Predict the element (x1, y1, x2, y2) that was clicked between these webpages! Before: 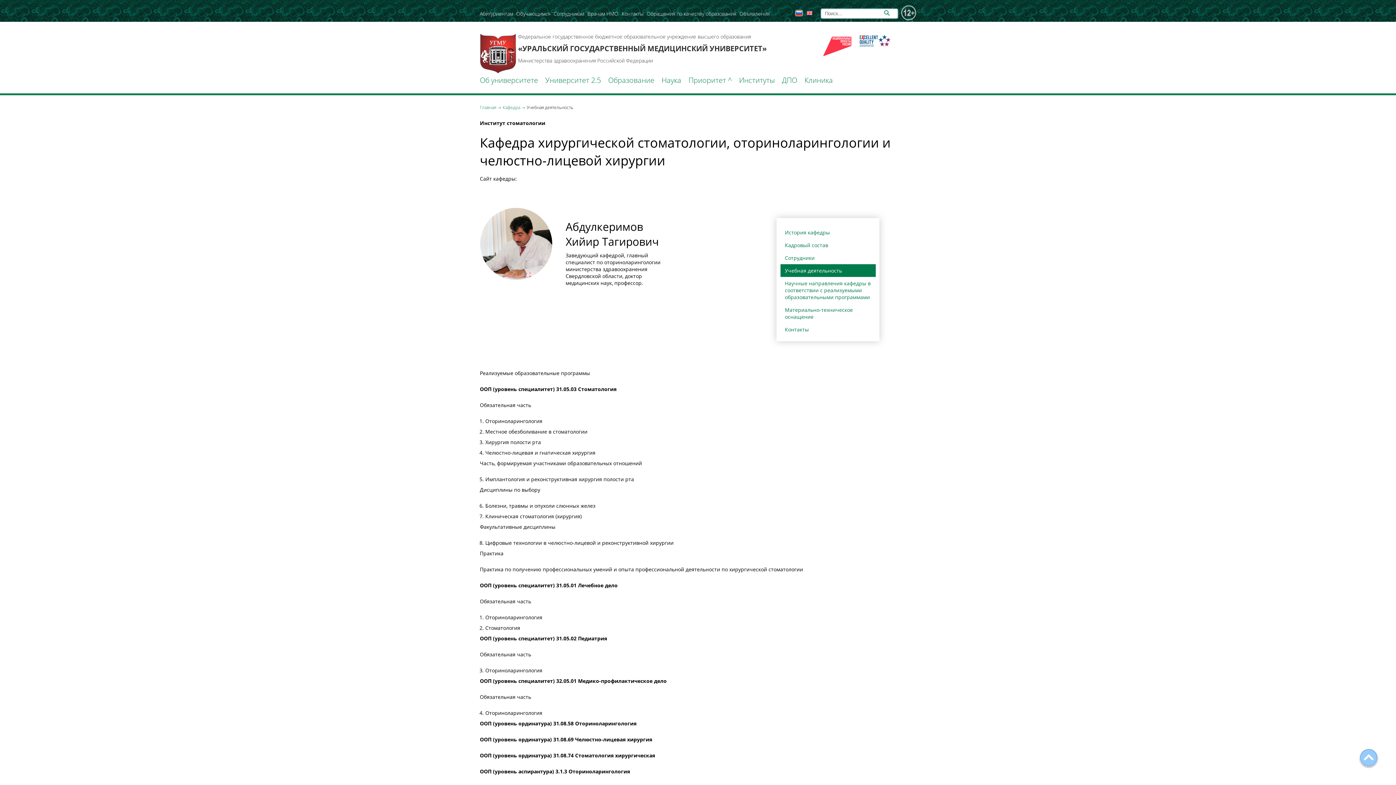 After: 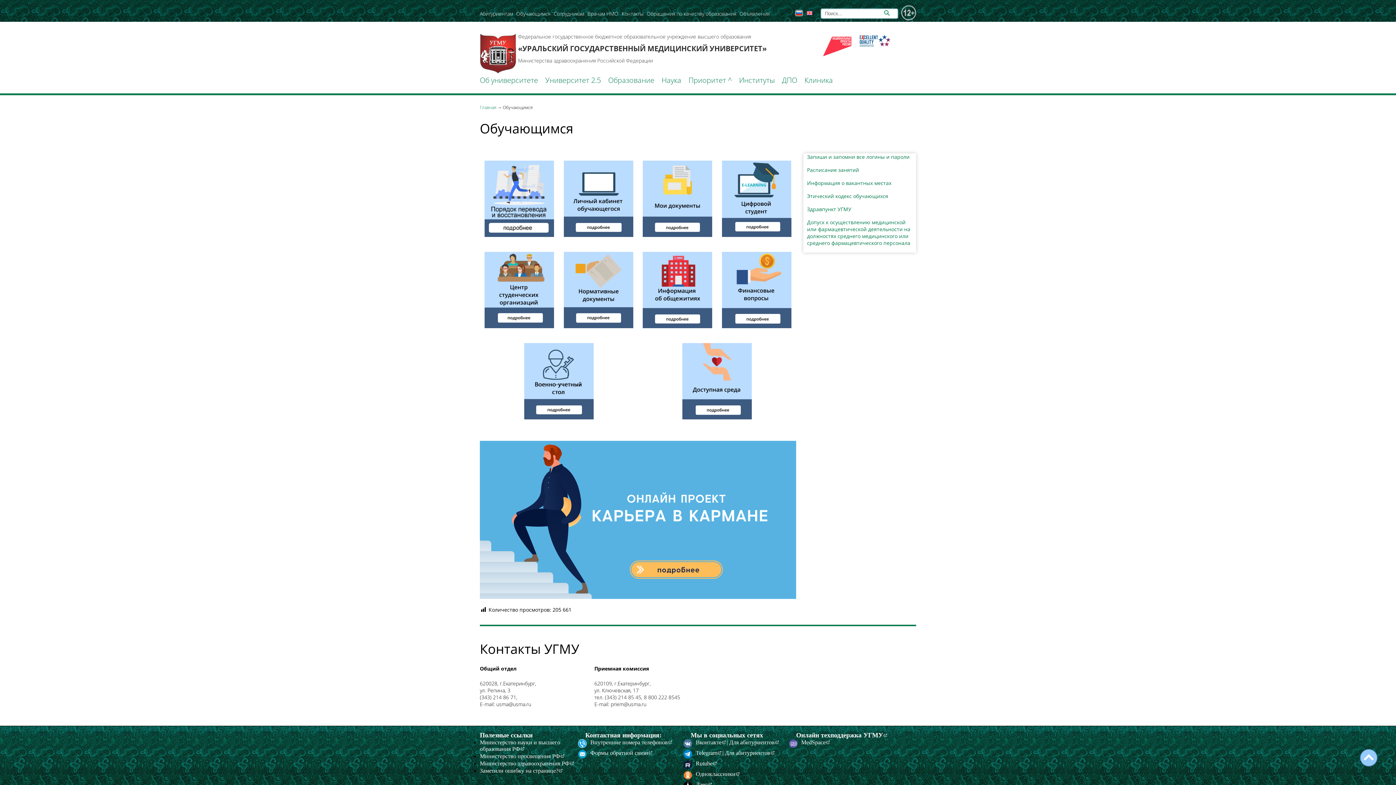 Action: bbox: (516, 8, 550, 19) label: Обучающимся